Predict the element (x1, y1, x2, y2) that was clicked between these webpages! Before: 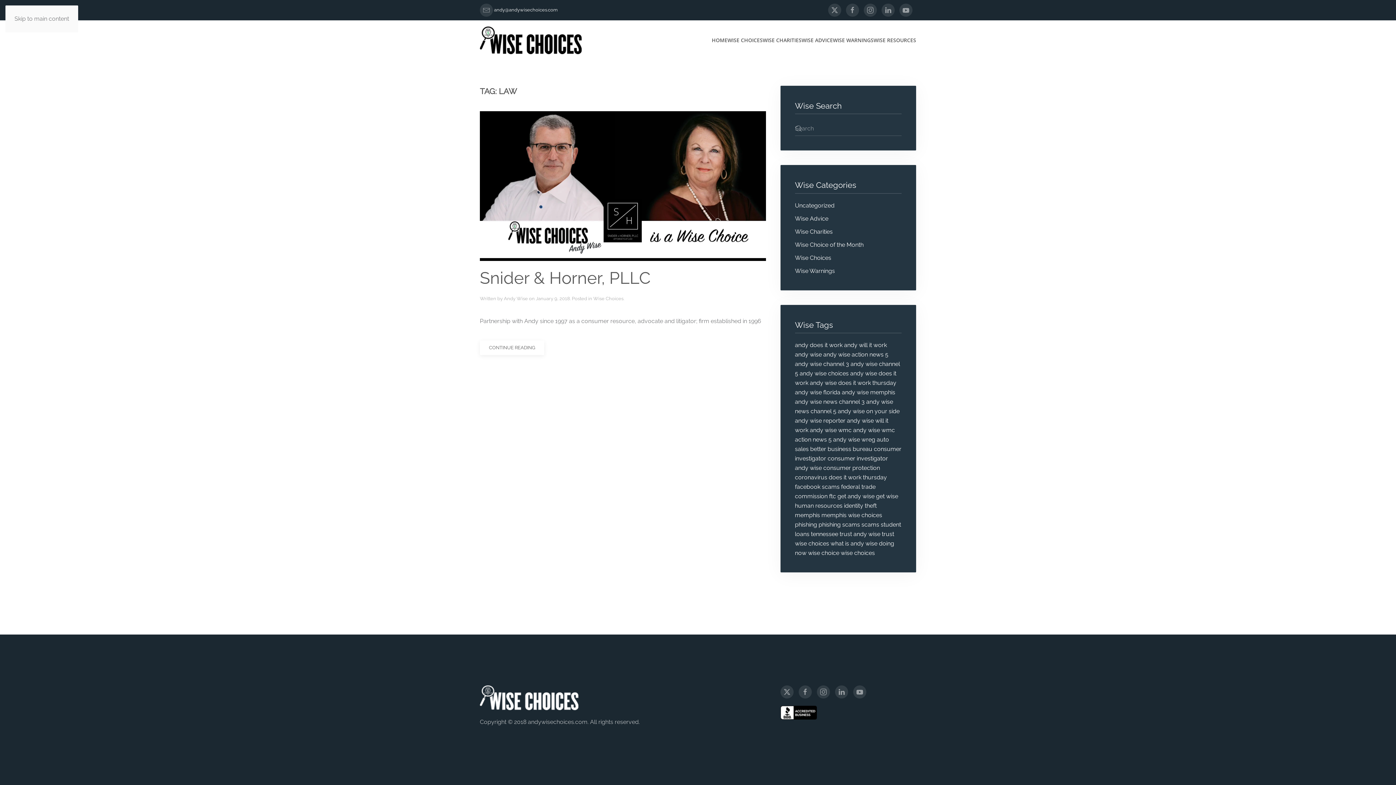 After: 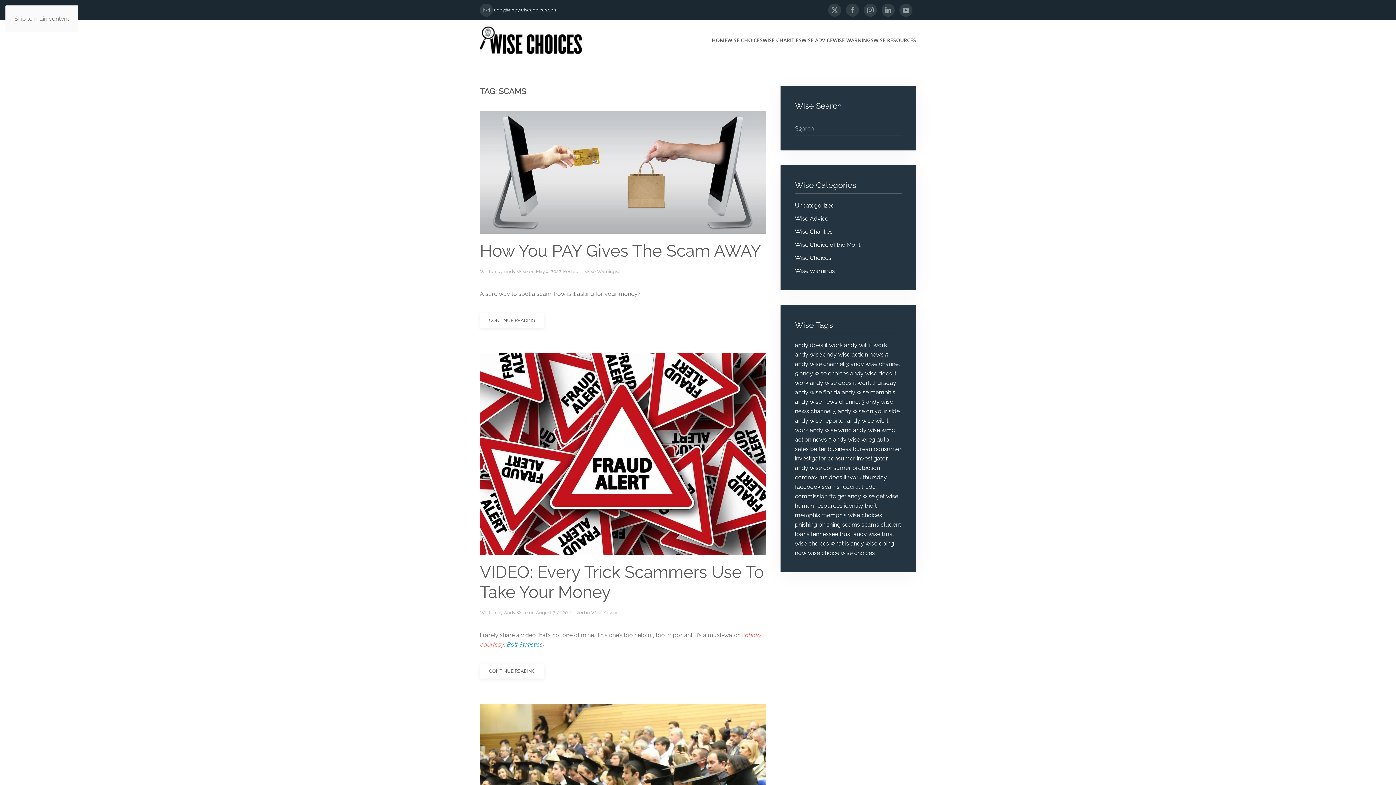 Action: label: scams (20 items) bbox: (861, 521, 879, 528)